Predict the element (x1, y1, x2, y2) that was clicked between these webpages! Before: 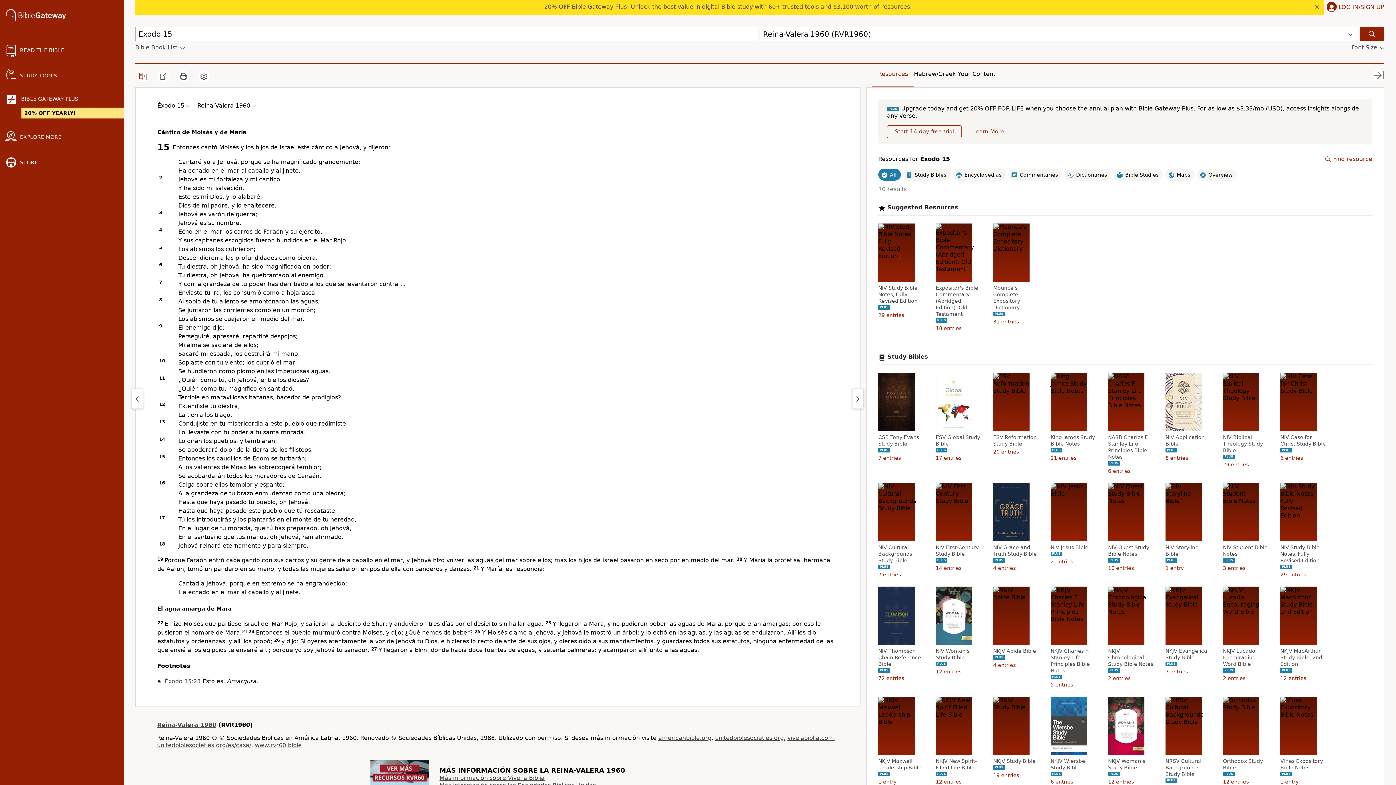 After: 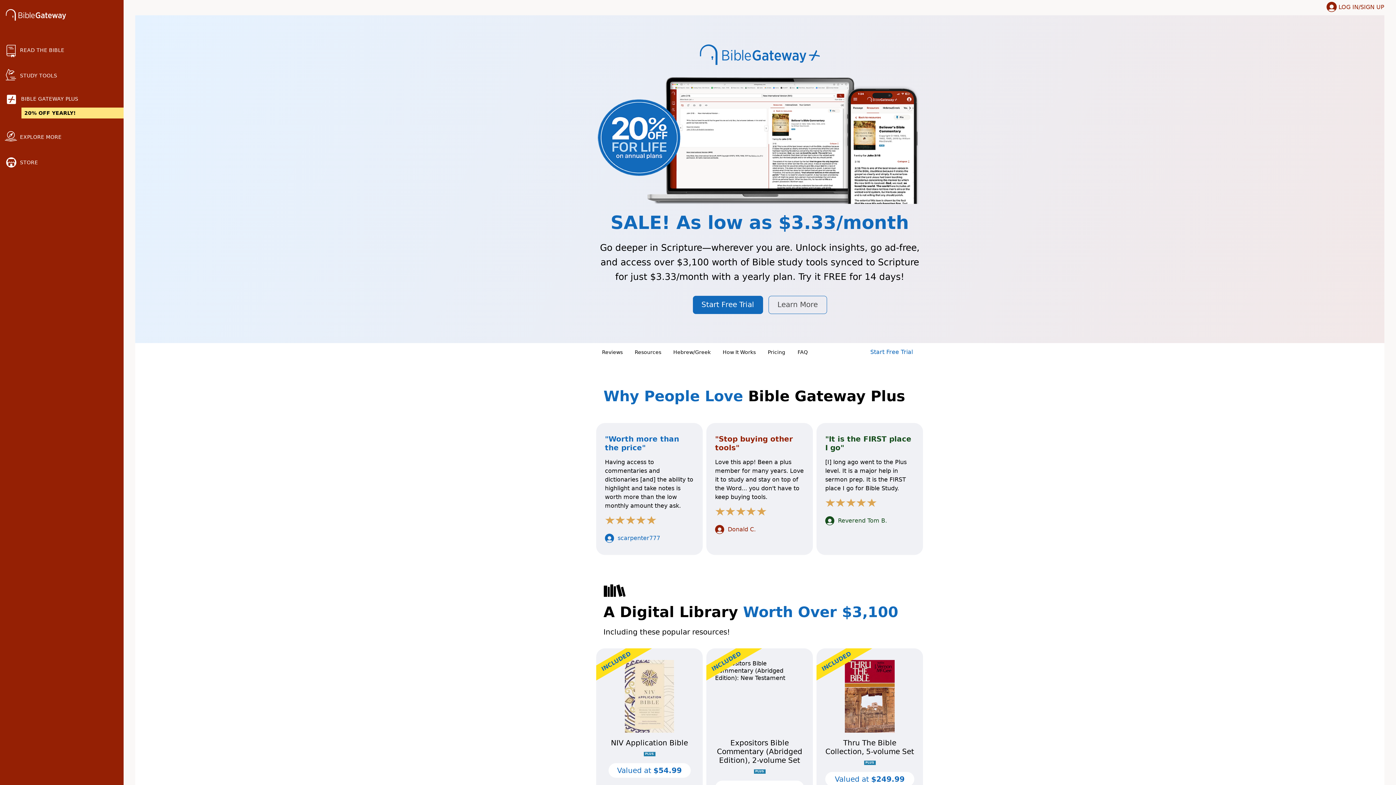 Action: bbox: (544, 3, 912, 10) label: 20% OFF Bible Gateway Plus! Unlock the best value in digital Bible study with 60+ trusted tools and $3,100 worth of resources.